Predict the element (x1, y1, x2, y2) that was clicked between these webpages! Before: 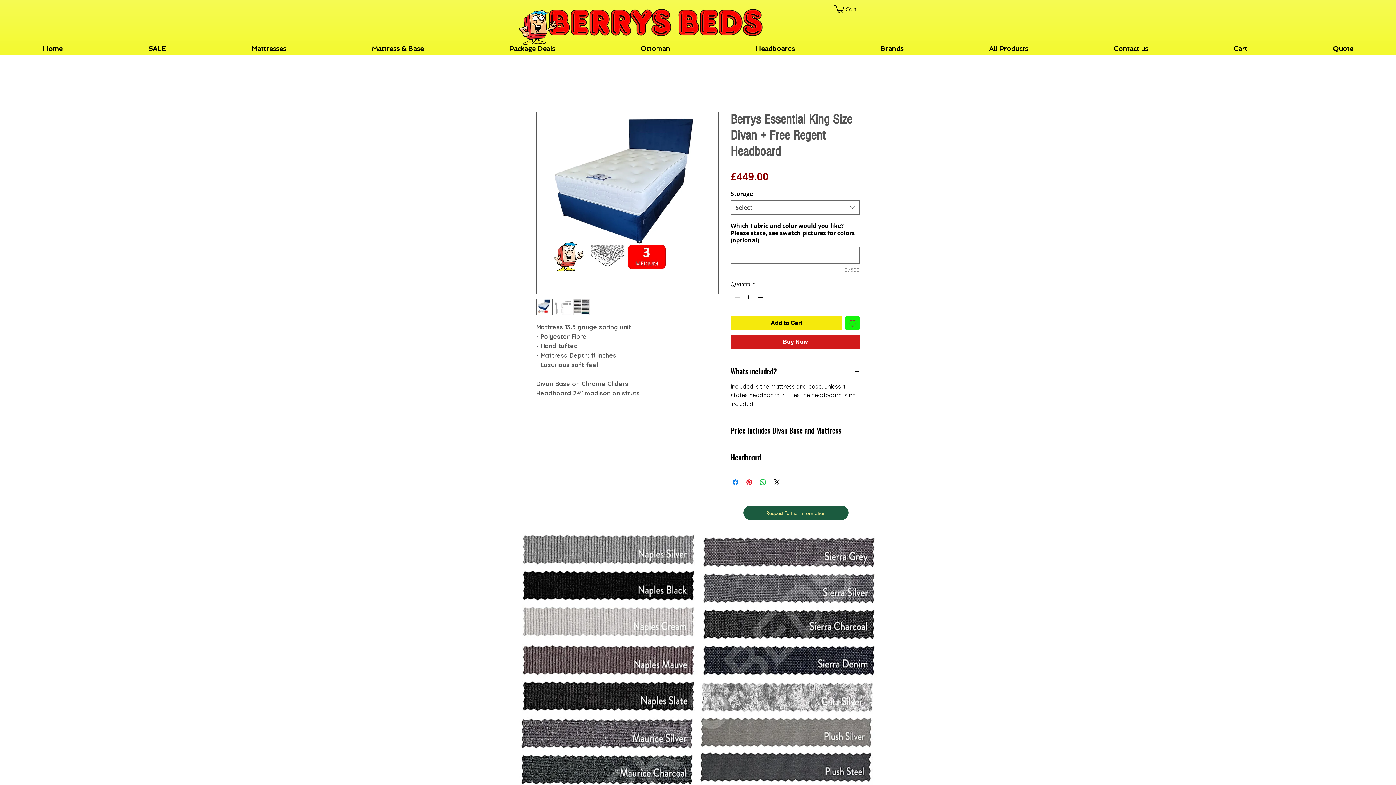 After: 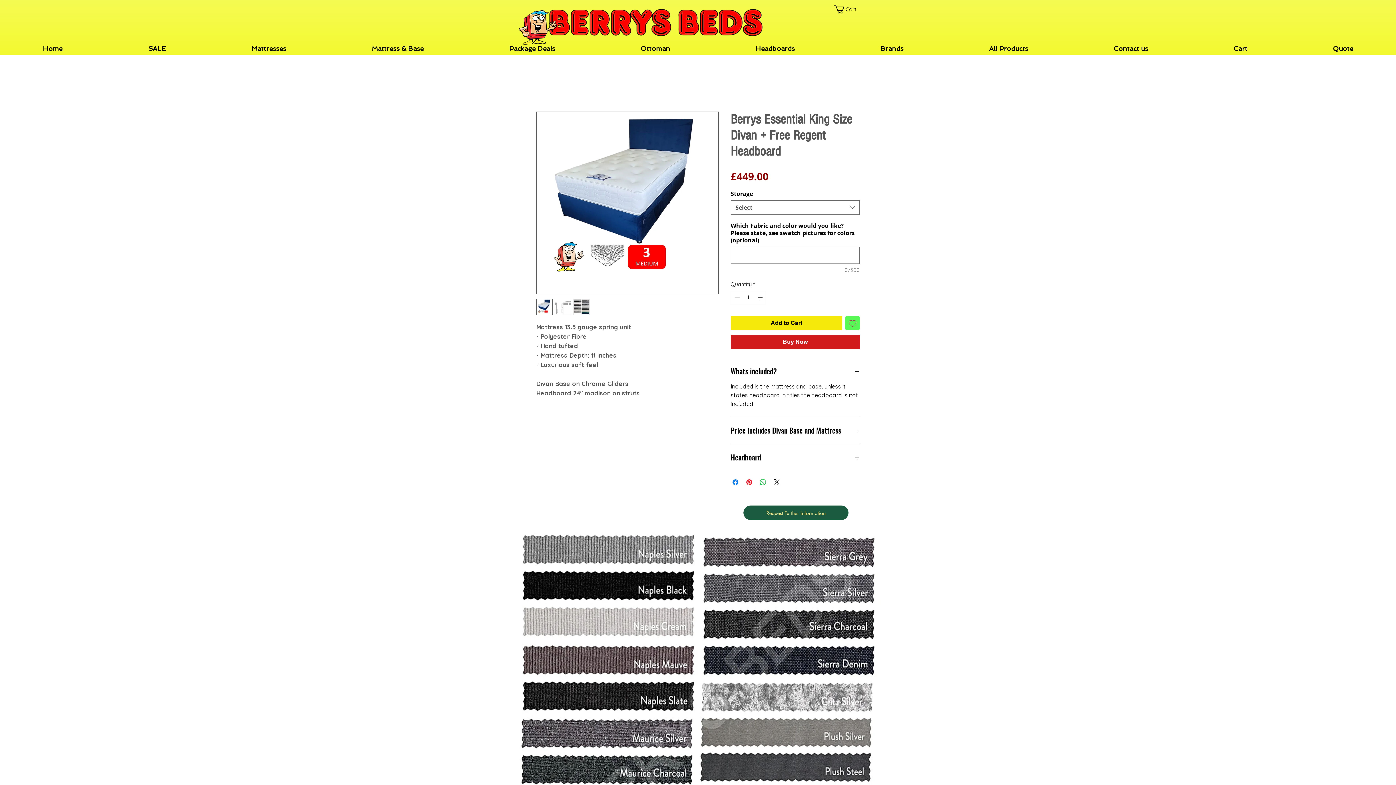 Action: bbox: (845, 316, 860, 330) label: Add to Wishlist